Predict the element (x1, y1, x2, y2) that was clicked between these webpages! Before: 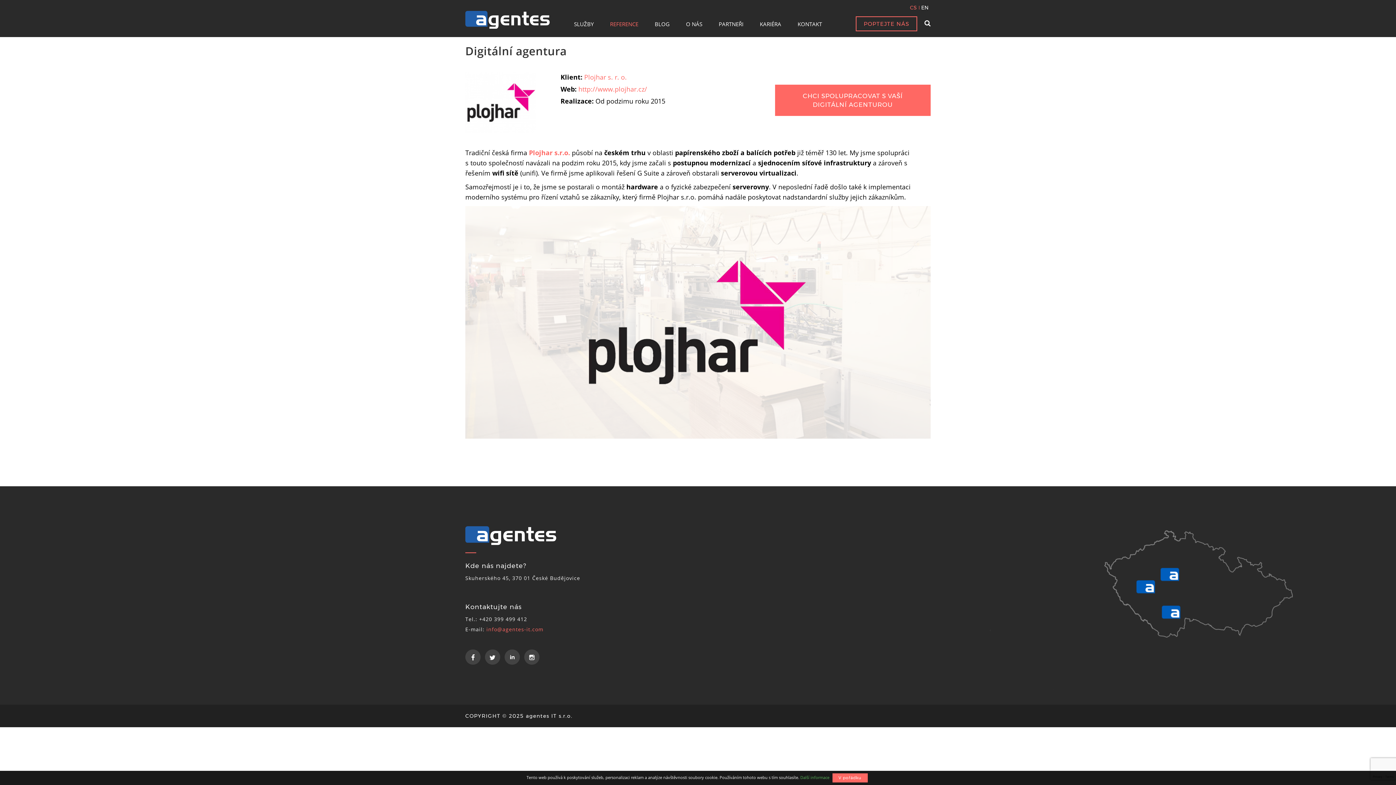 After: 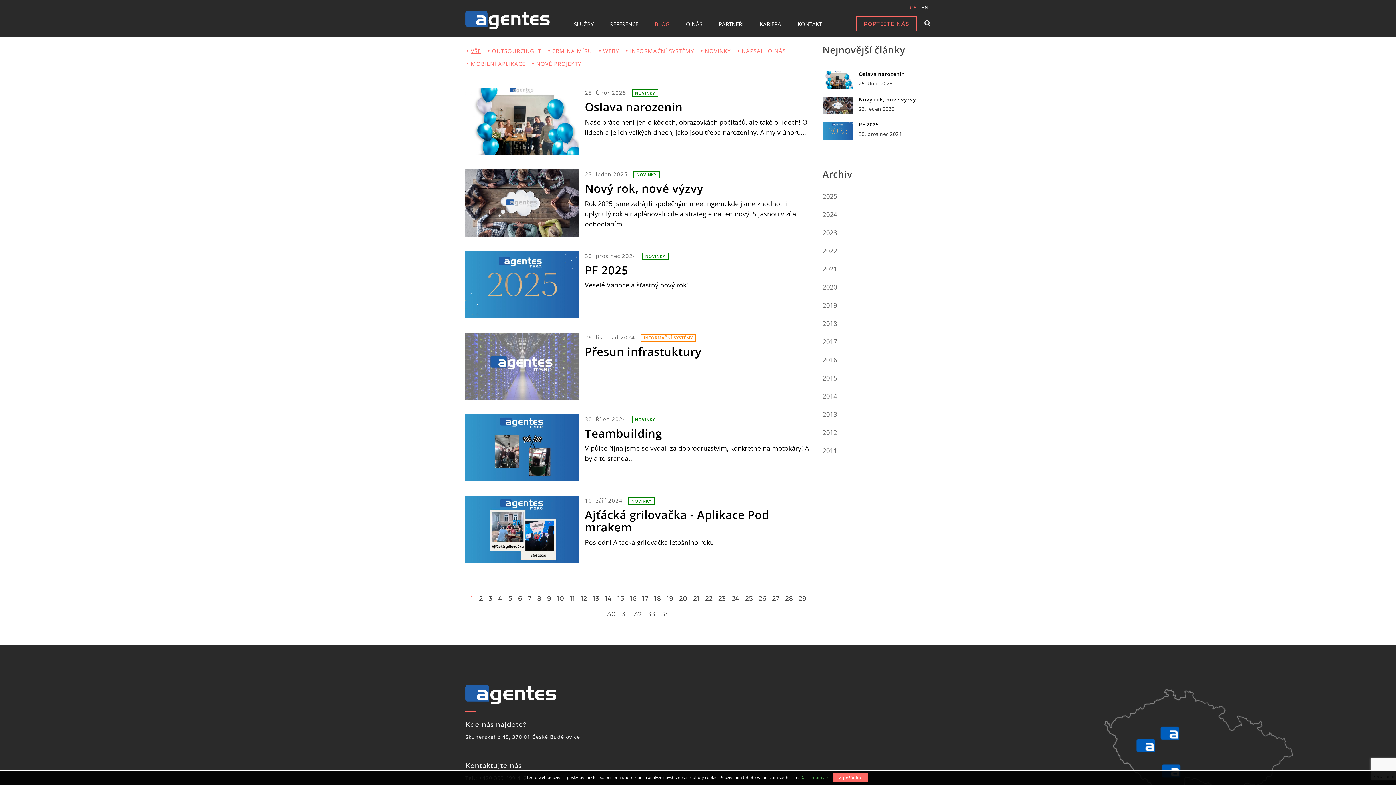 Action: bbox: (654, 20, 669, 27) label: BLOG